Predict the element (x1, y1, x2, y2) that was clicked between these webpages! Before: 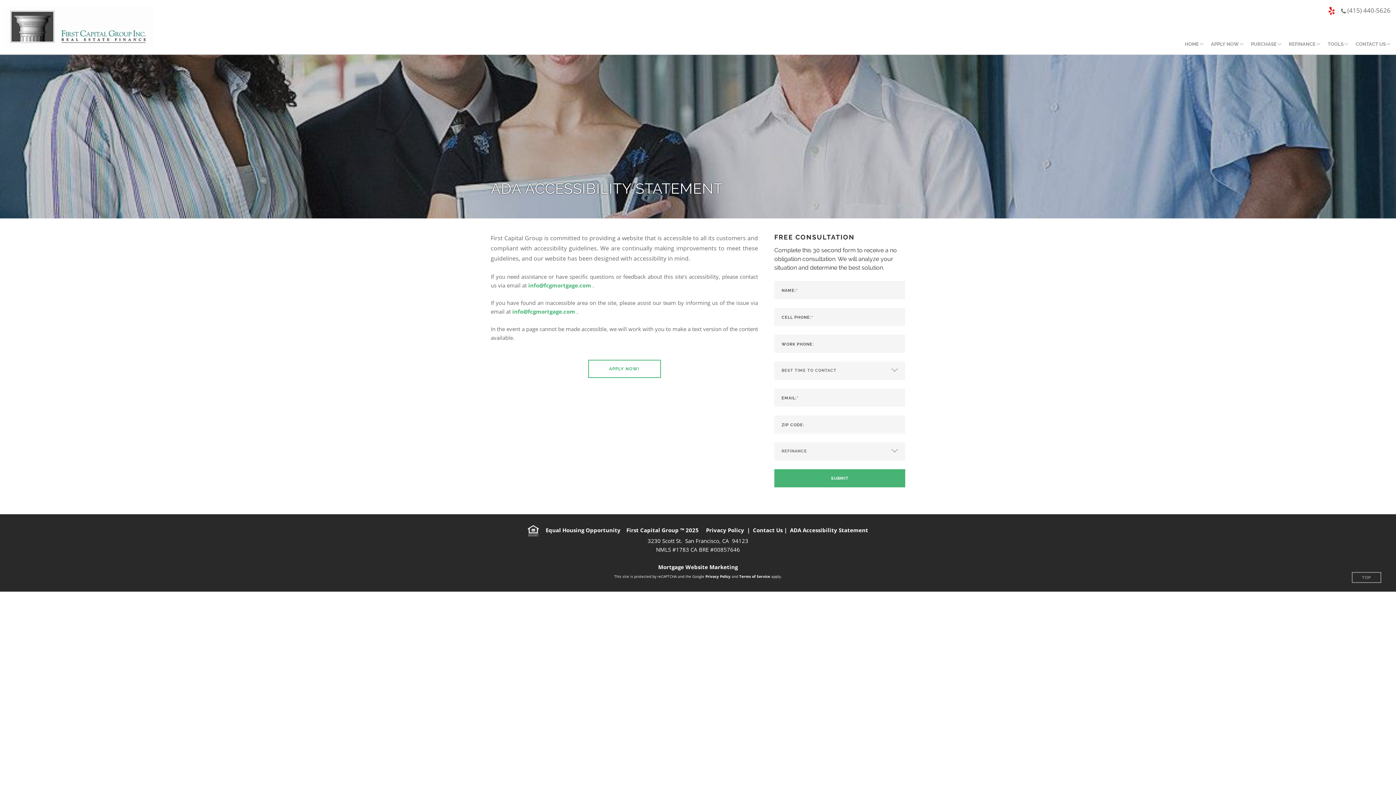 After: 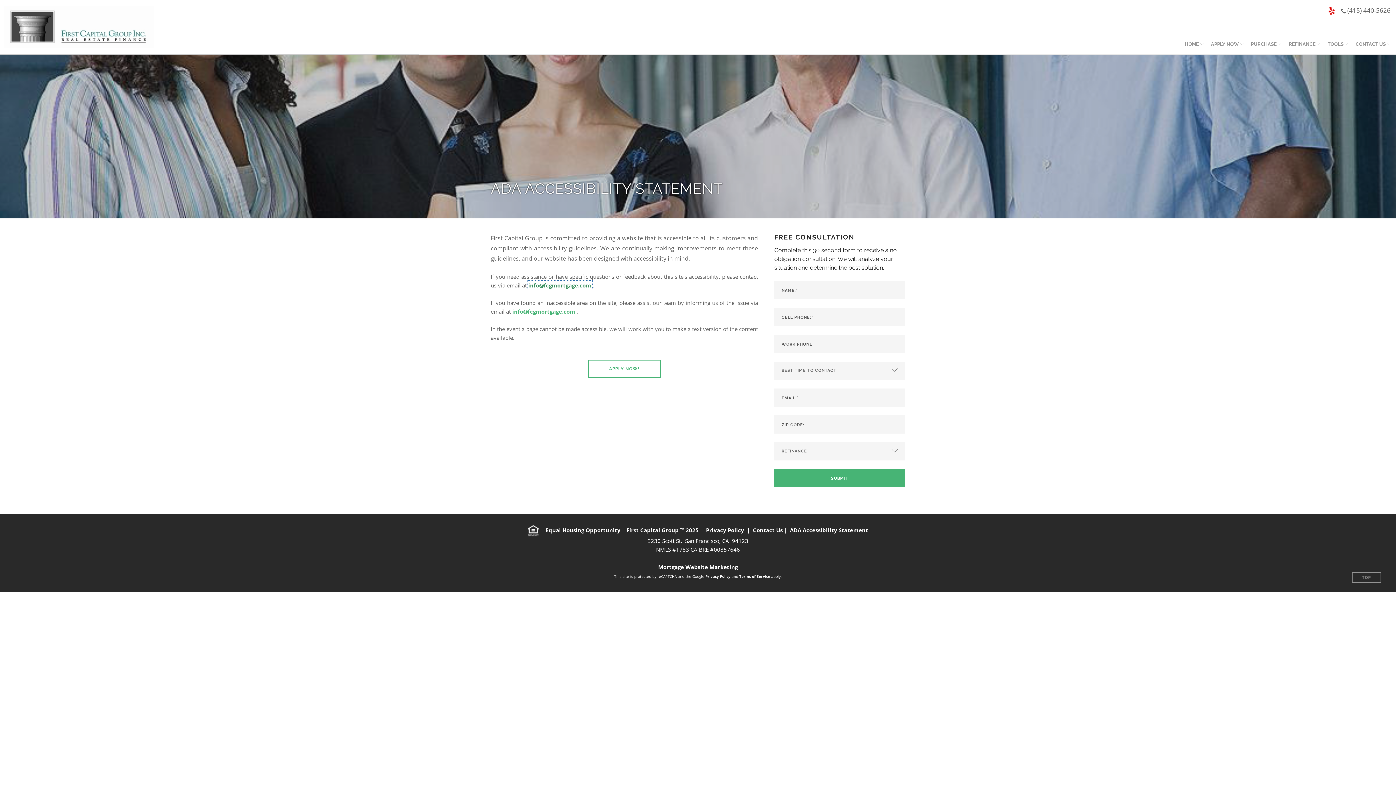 Action: bbox: (528, 281, 591, 289) label: info@fcgmortgage.com